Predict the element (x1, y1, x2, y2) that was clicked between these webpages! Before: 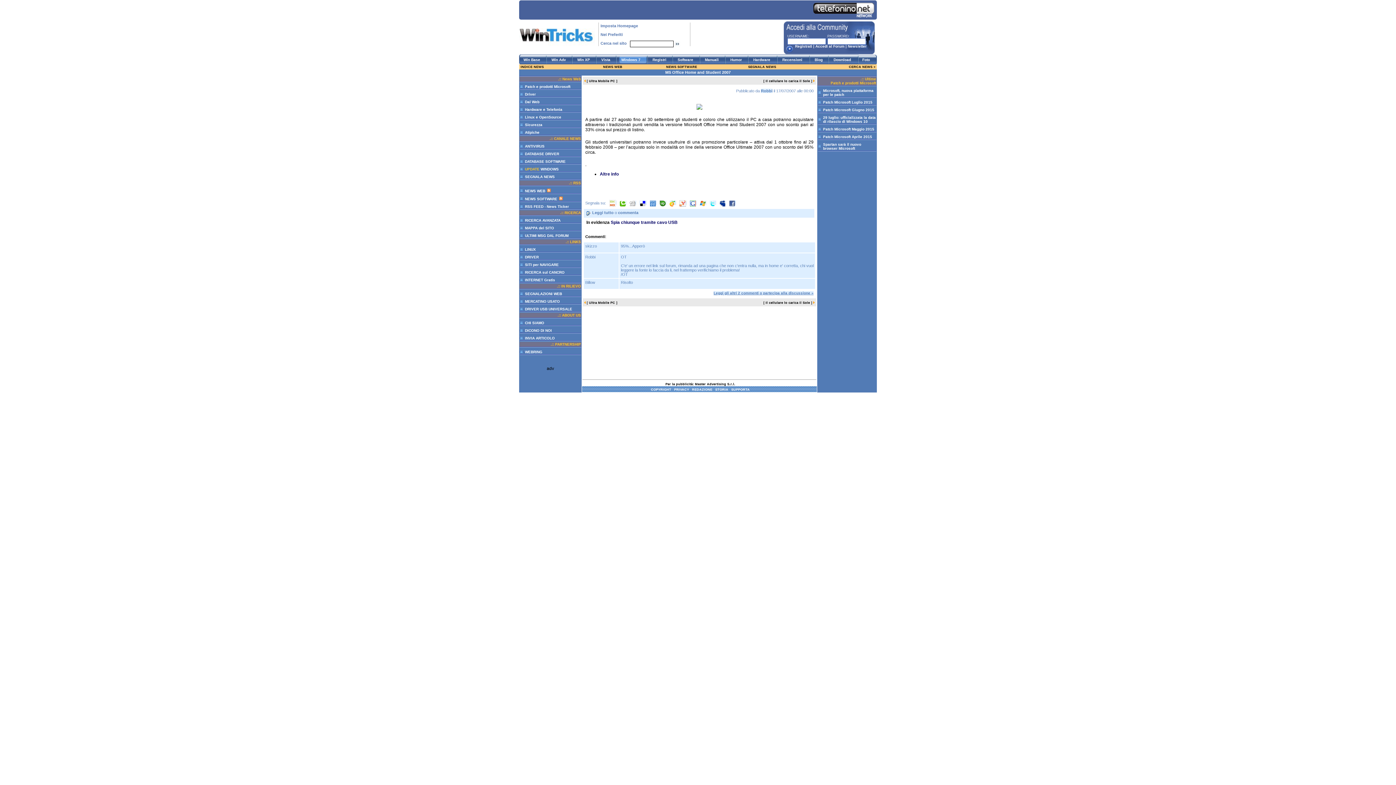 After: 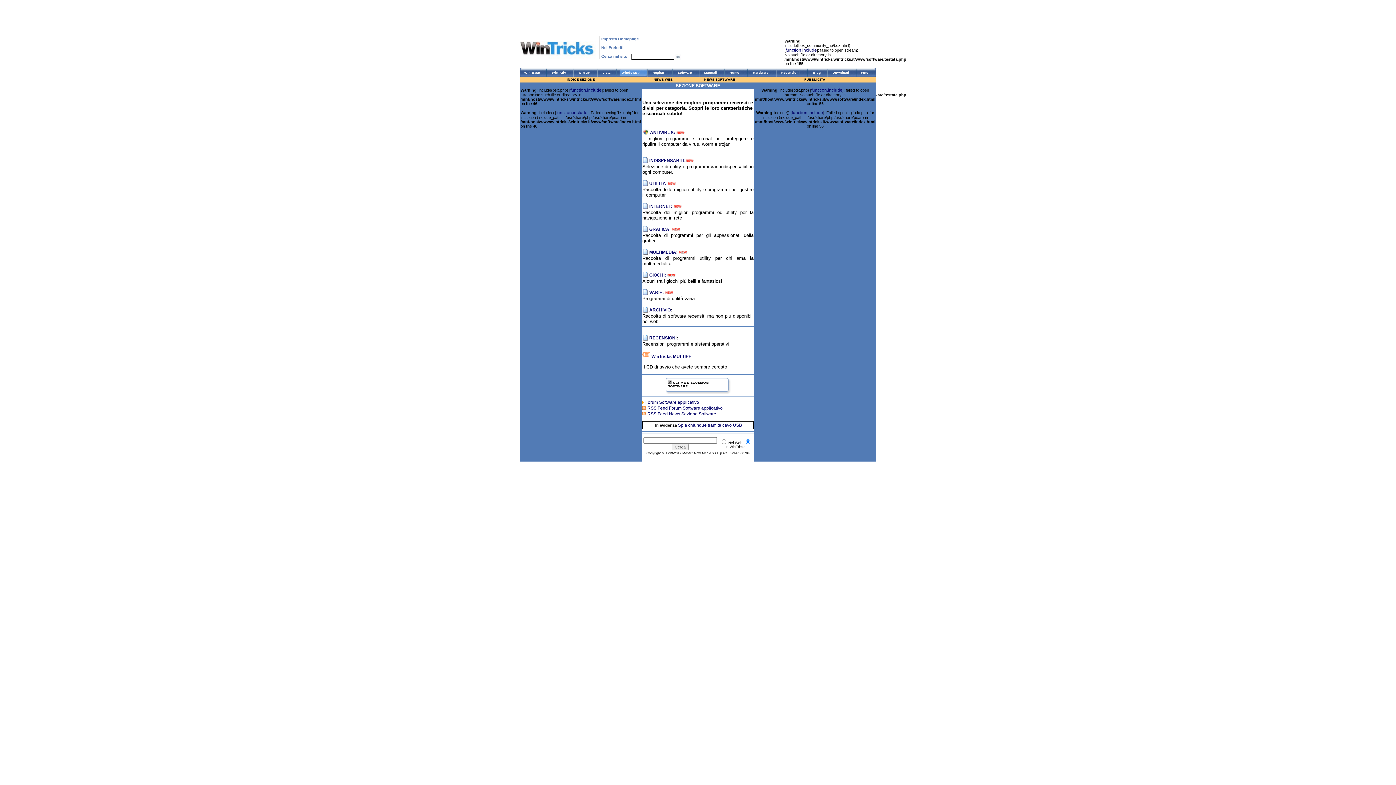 Action: label: Software bbox: (673, 54, 700, 64)